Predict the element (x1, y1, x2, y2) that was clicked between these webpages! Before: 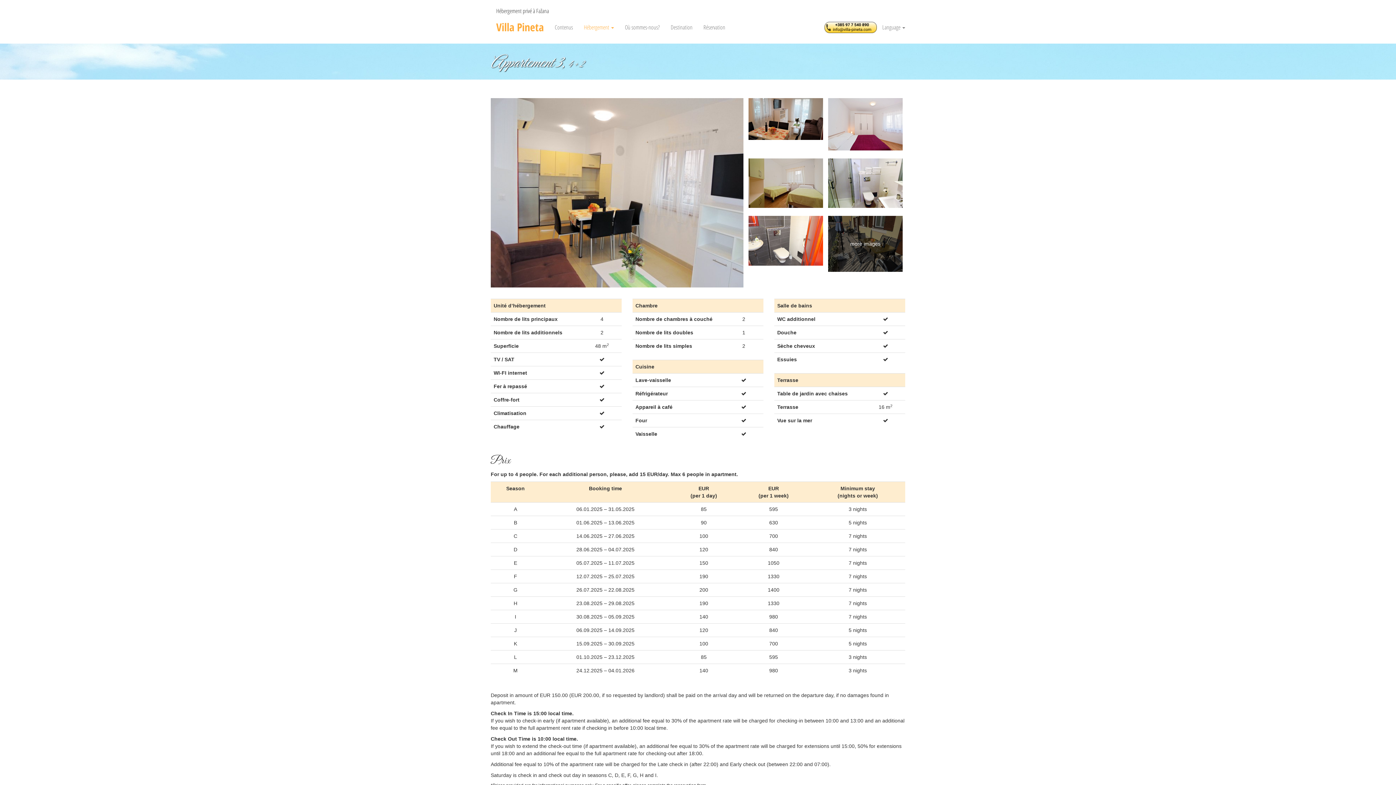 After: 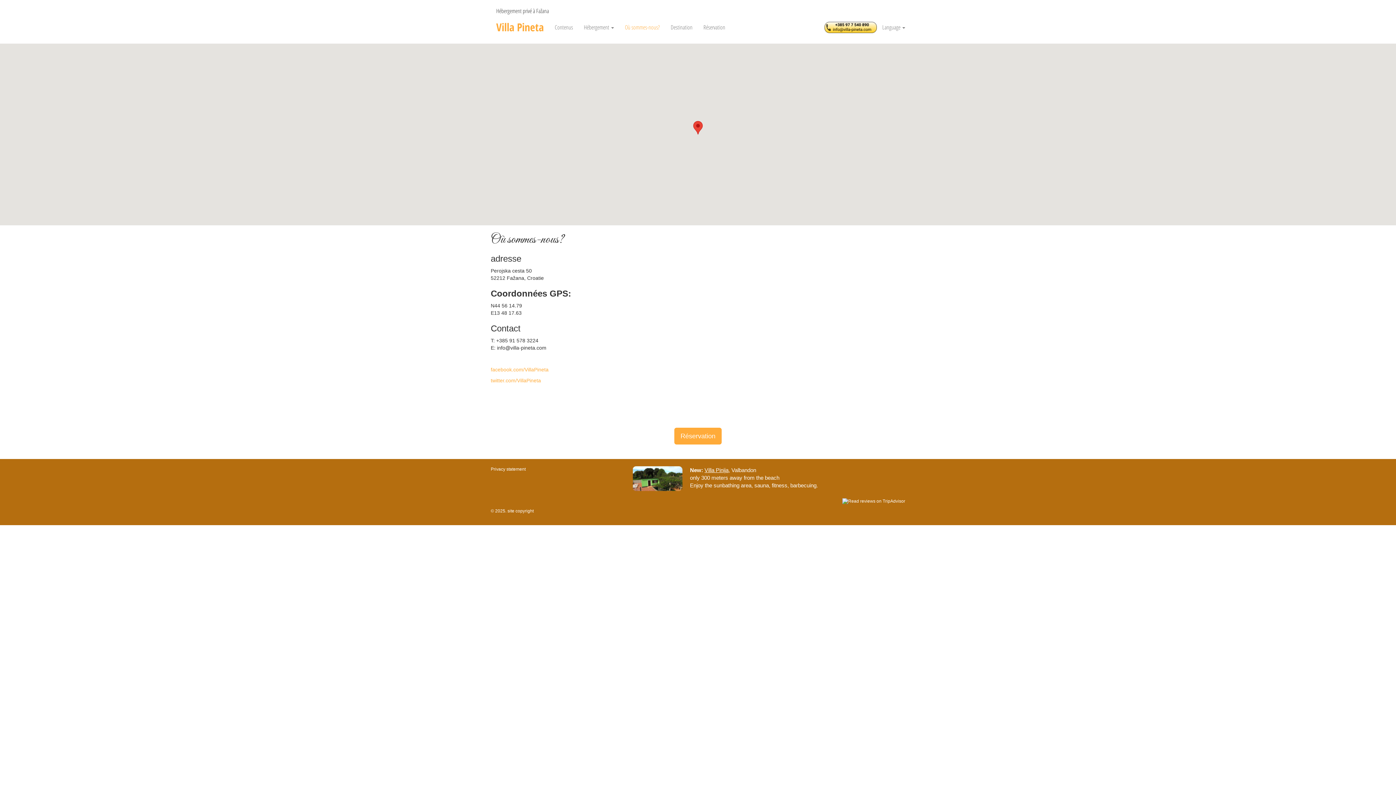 Action: bbox: (619, 18, 665, 36) label: Où sommes-nous?